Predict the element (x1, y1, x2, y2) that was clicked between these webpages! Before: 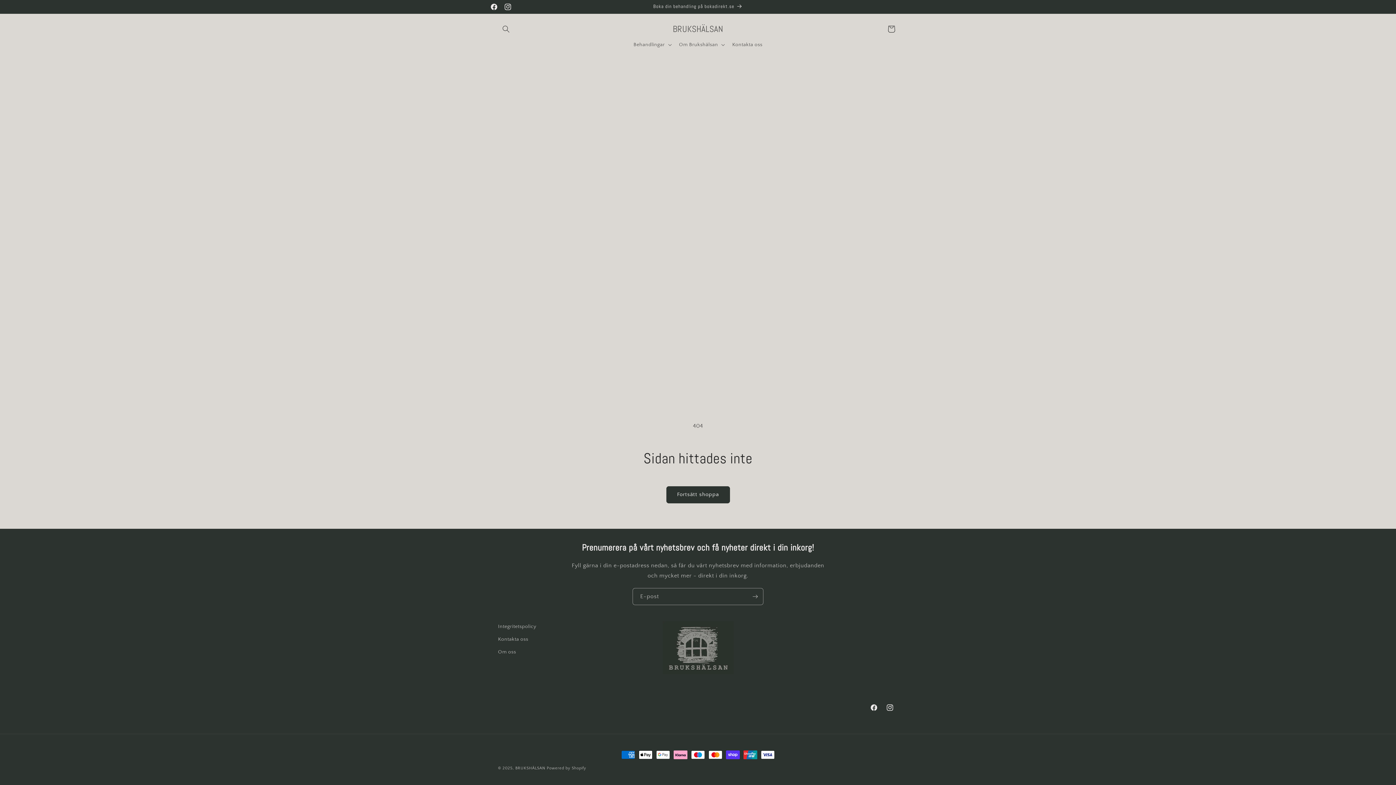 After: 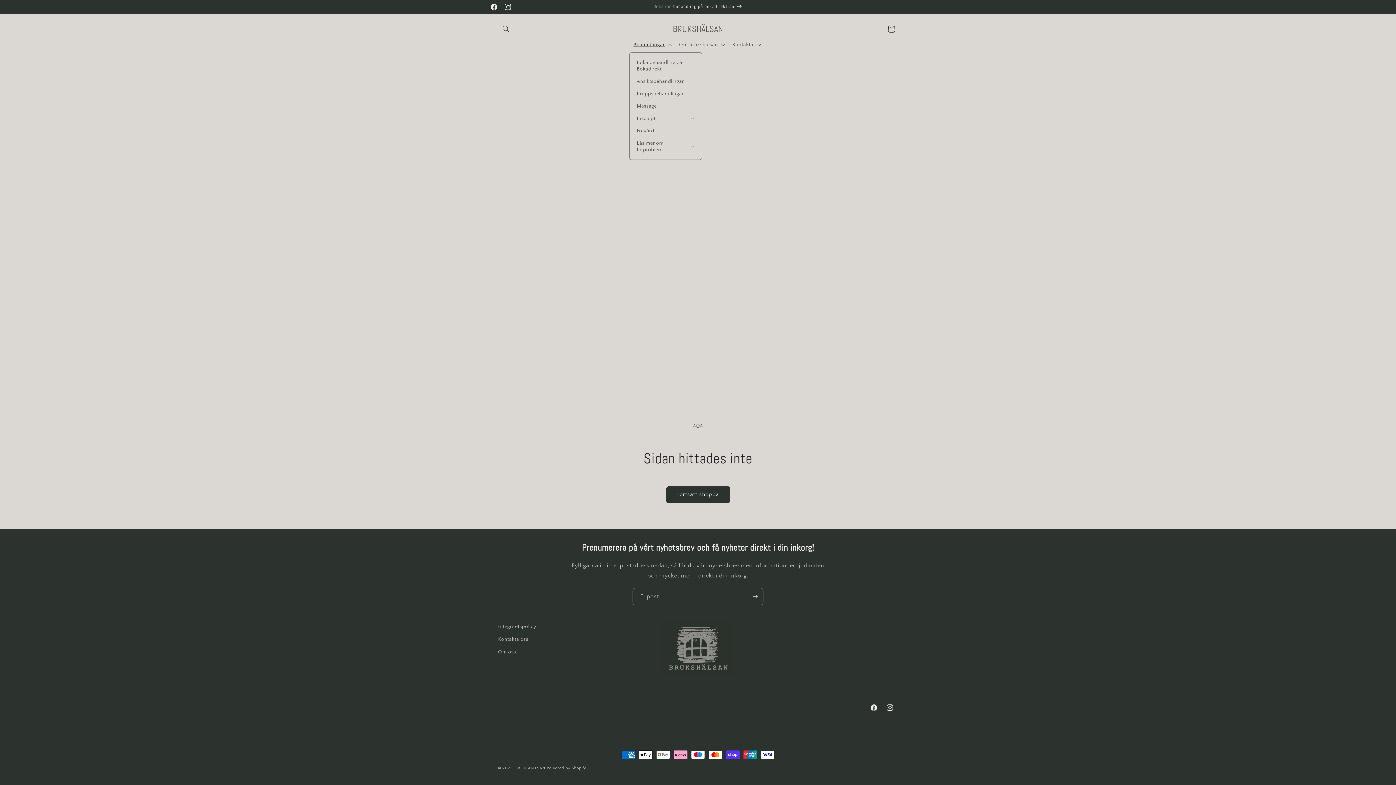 Action: bbox: (629, 37, 674, 52) label: Behandlingar